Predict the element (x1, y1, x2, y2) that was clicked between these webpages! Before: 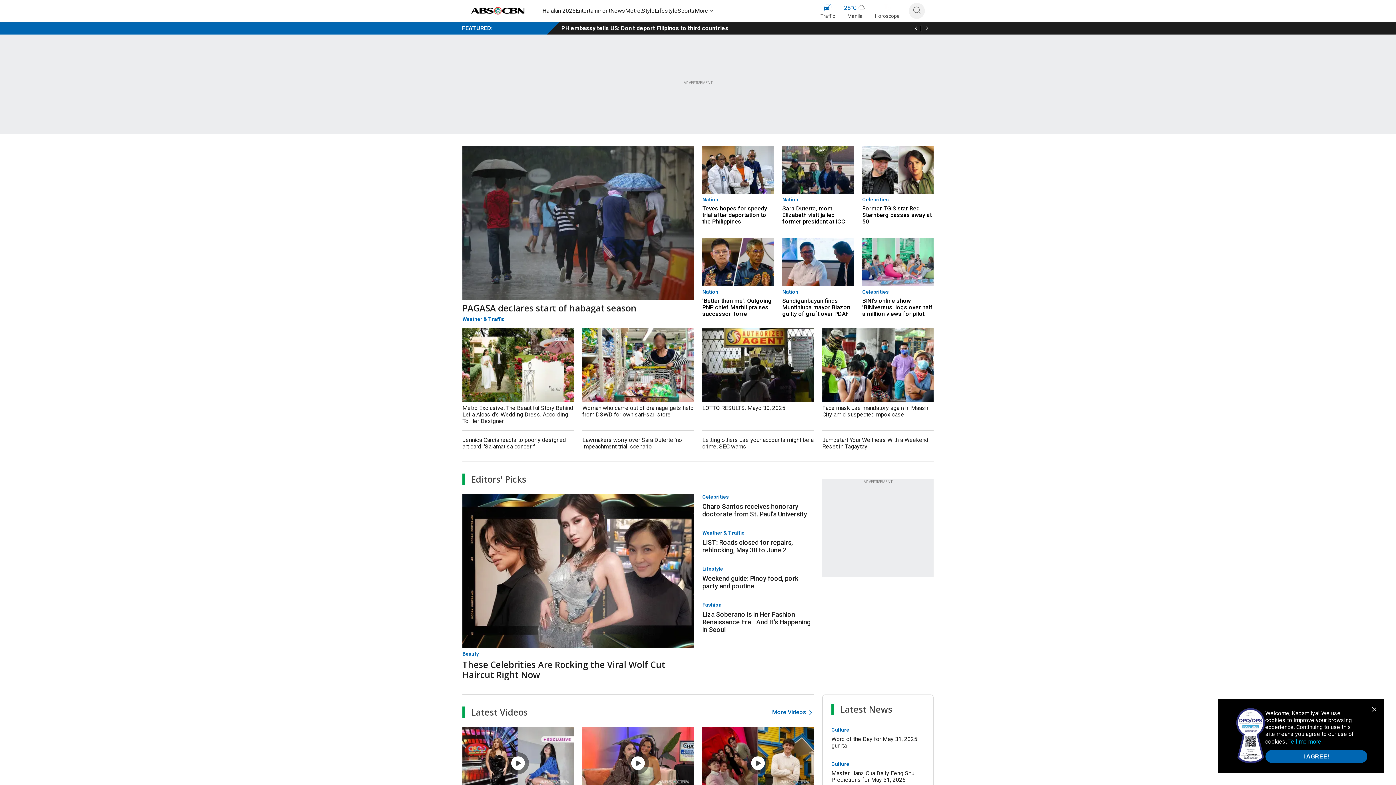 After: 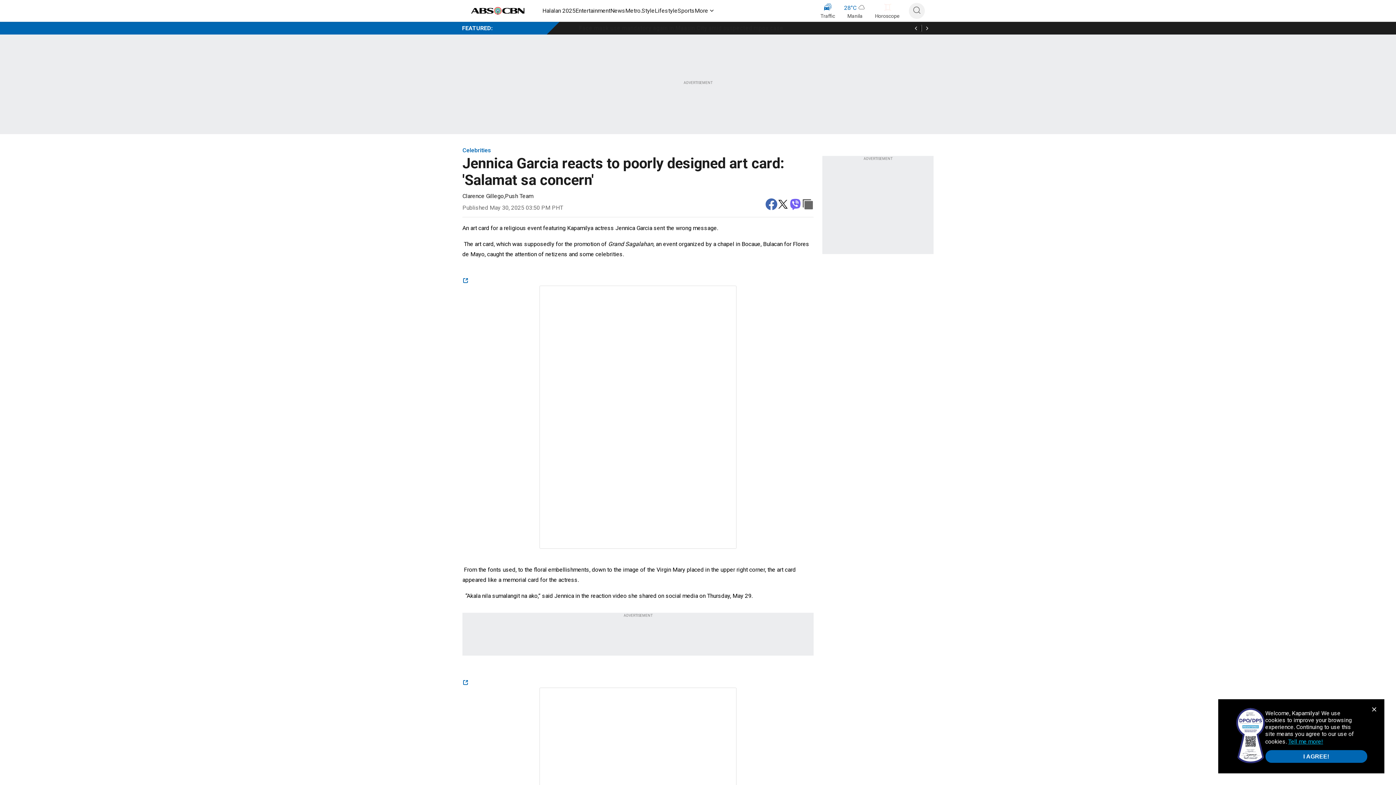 Action: label: Jennica Garcia reacts to poorly designed art card: 'Salamat sa concern' bbox: (462, 433, 573, 450)